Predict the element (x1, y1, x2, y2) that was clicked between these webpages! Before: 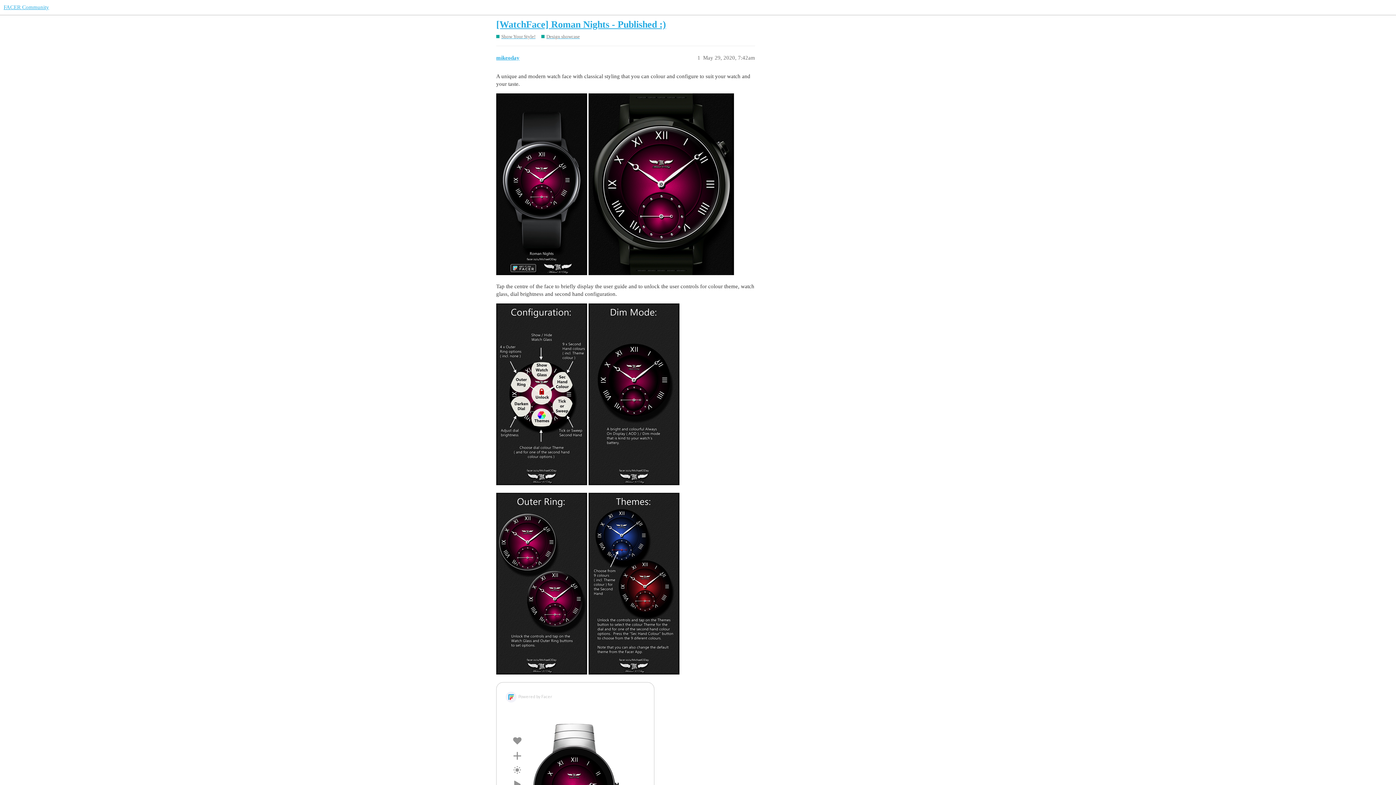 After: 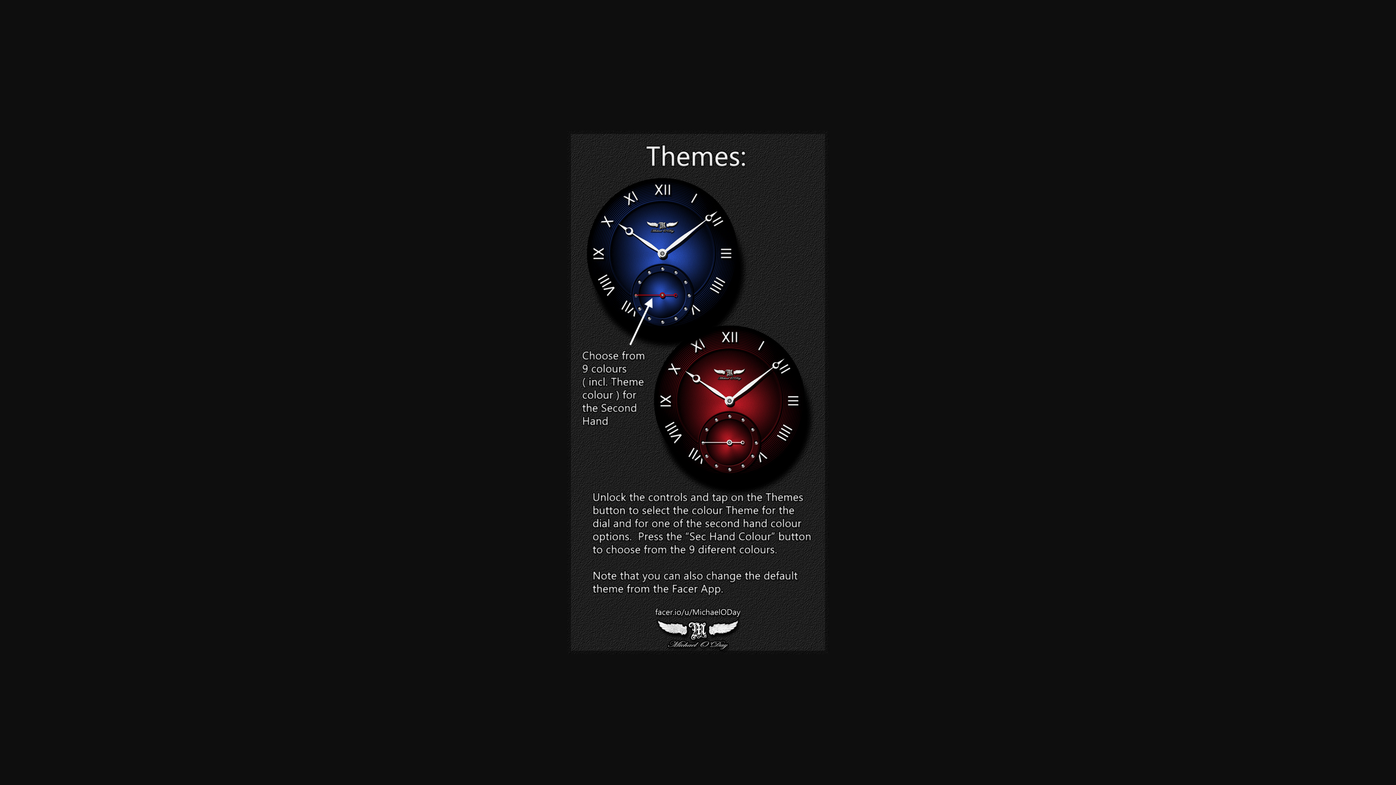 Action: bbox: (588, 493, 679, 674) label: EC75D1CE-18EC-4B46-81DF-67BD282E327E.jpg
720×1440 596 KB